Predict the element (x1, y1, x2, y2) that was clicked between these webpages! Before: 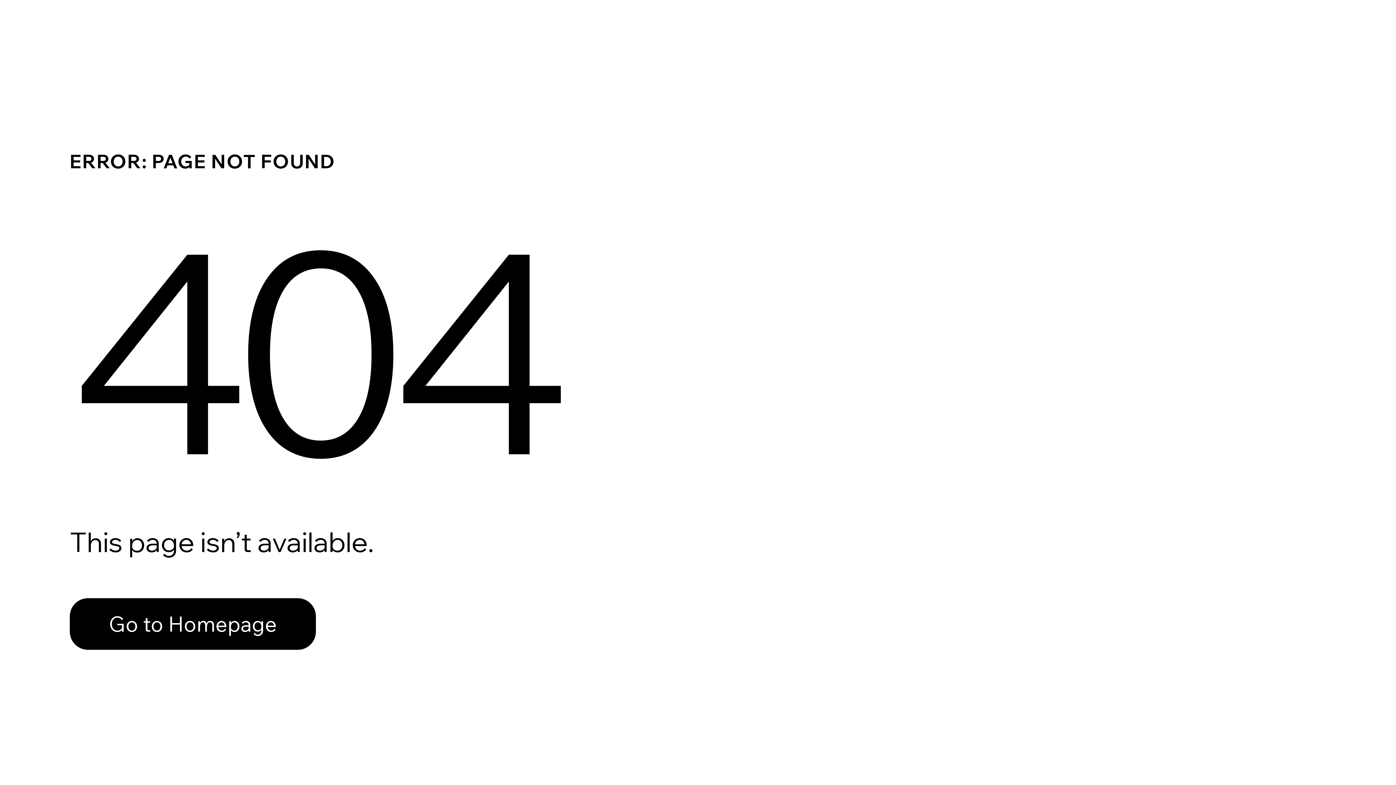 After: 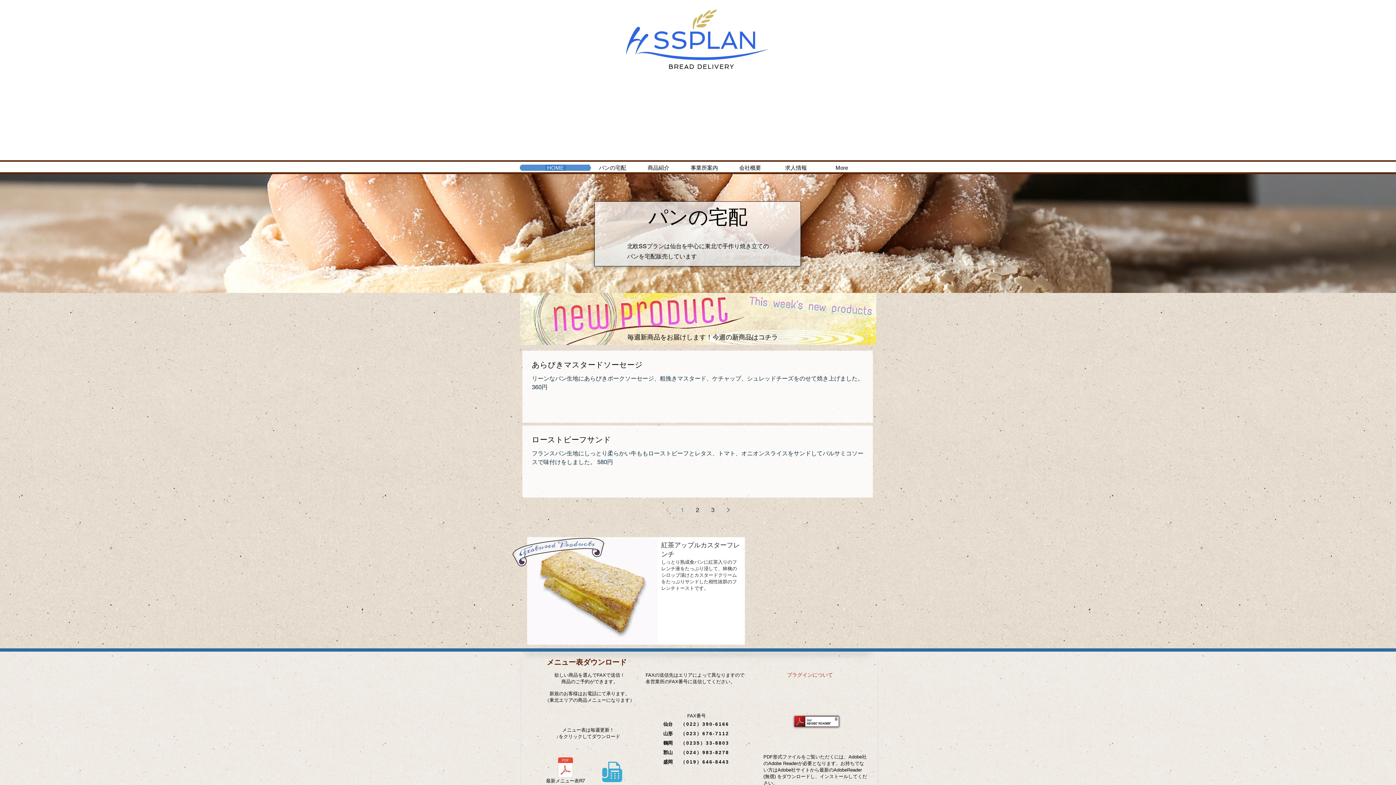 Action: label: Go to Homepage bbox: (69, 598, 316, 650)